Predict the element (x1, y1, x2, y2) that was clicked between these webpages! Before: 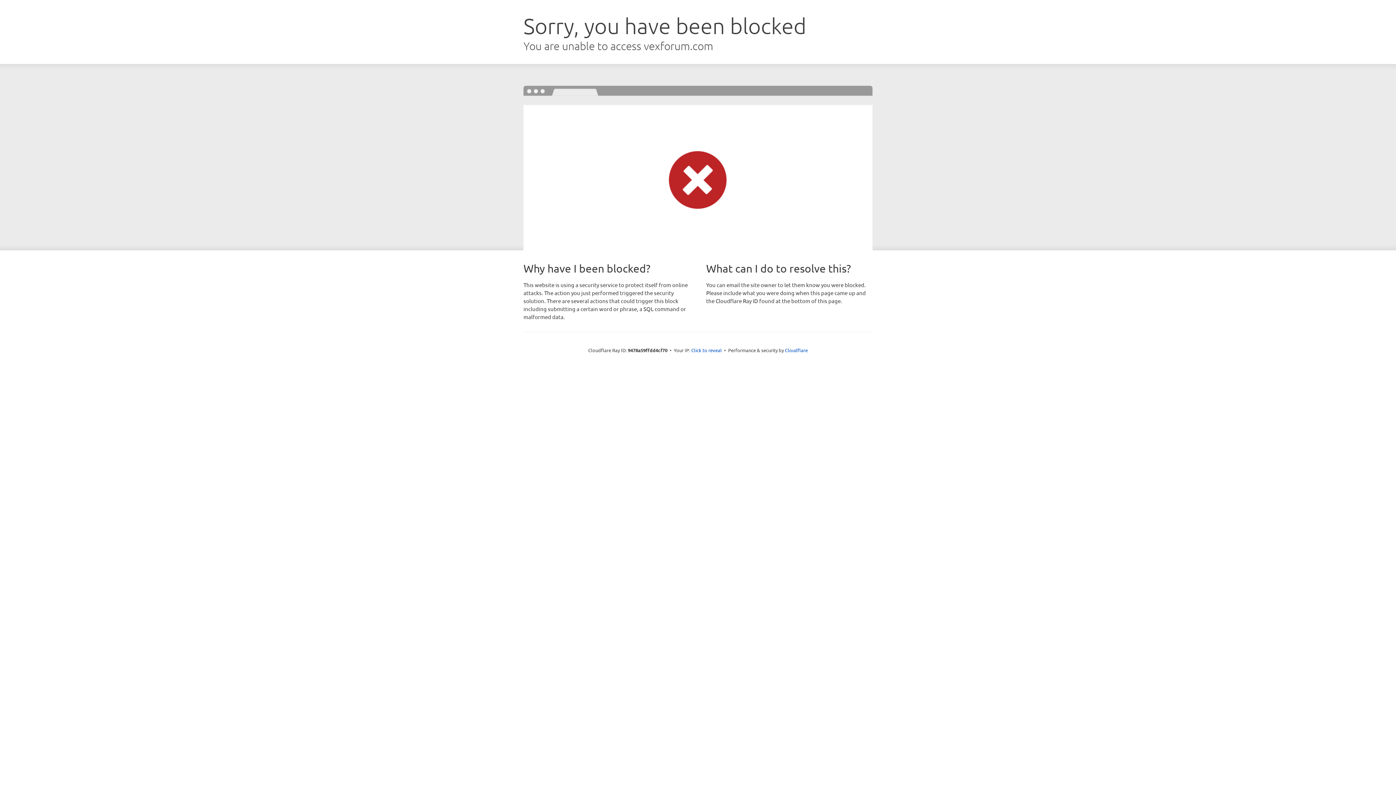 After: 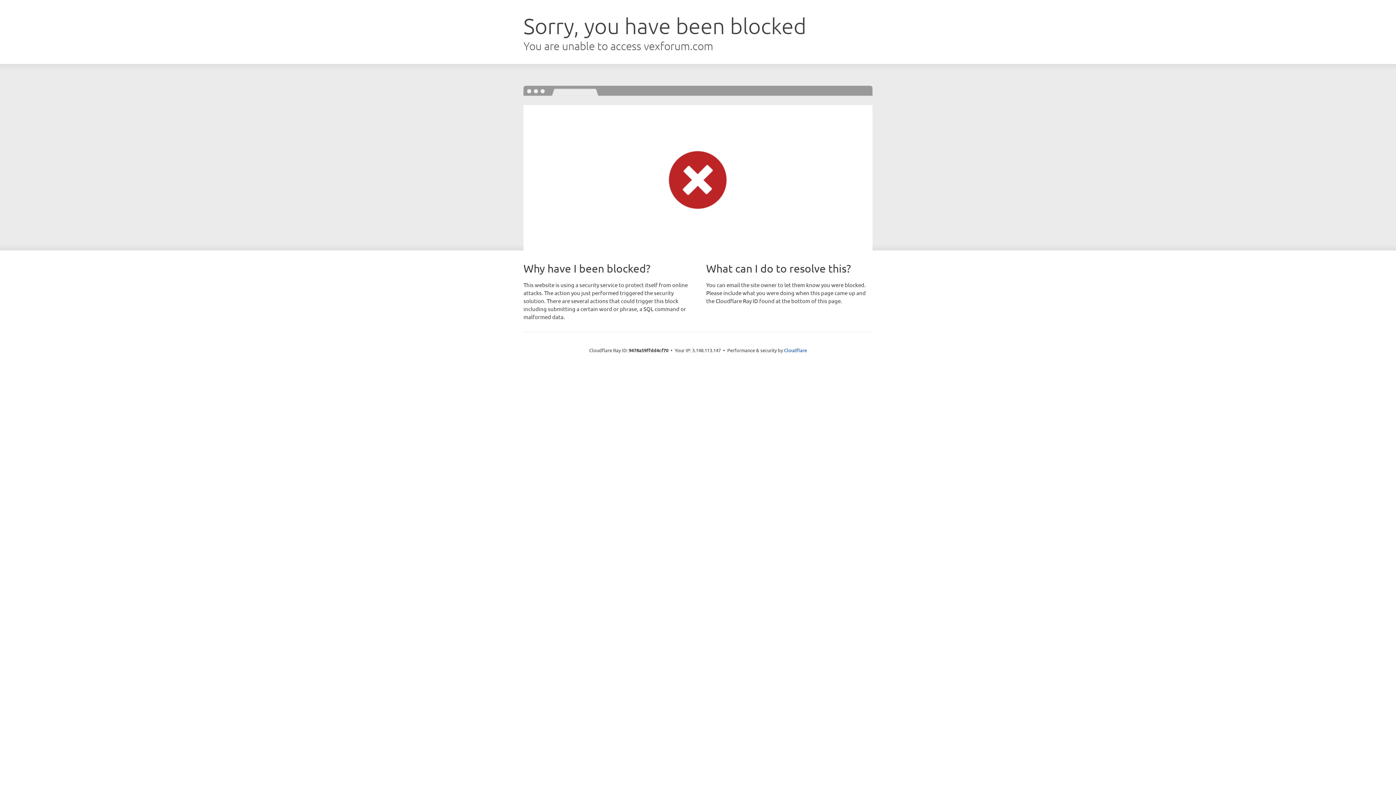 Action: bbox: (691, 346, 722, 353) label: Click to reveal